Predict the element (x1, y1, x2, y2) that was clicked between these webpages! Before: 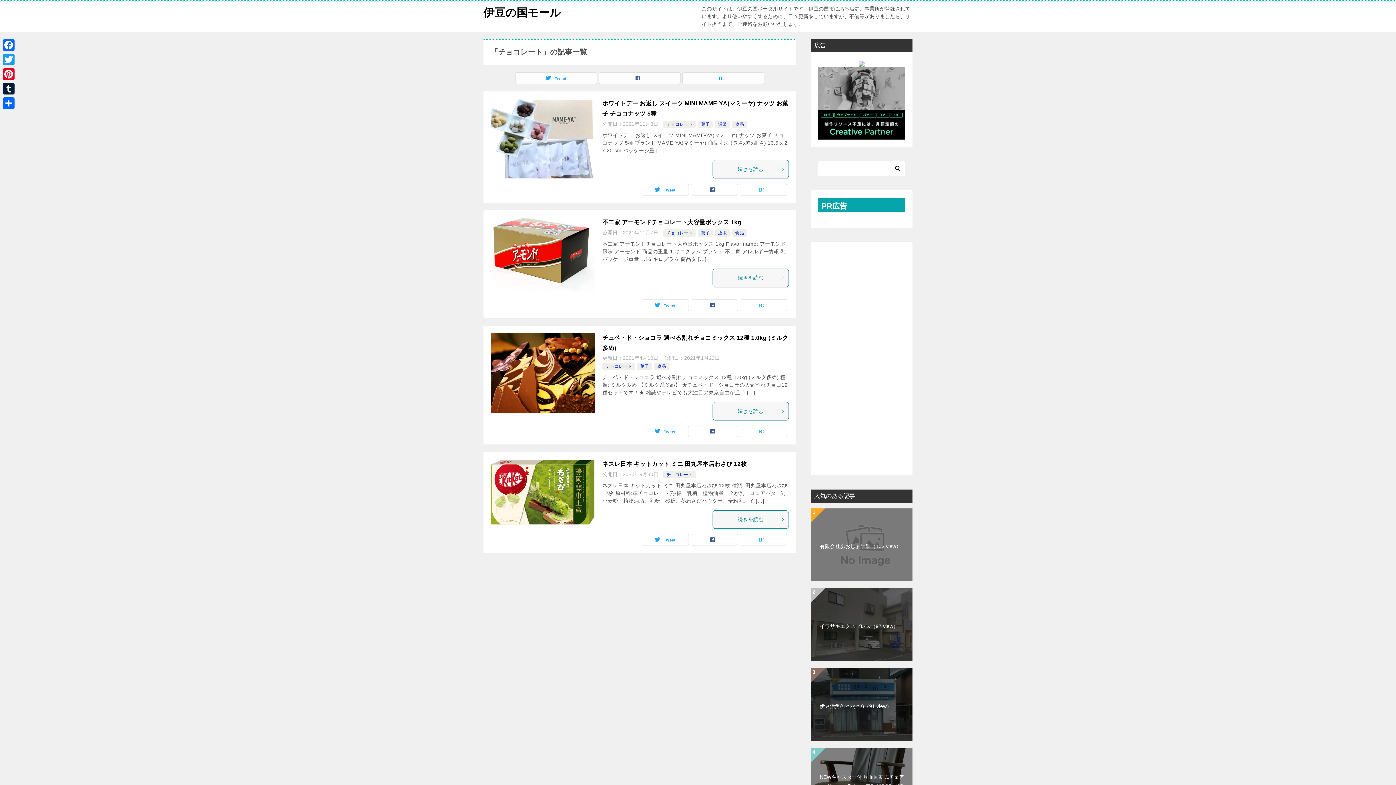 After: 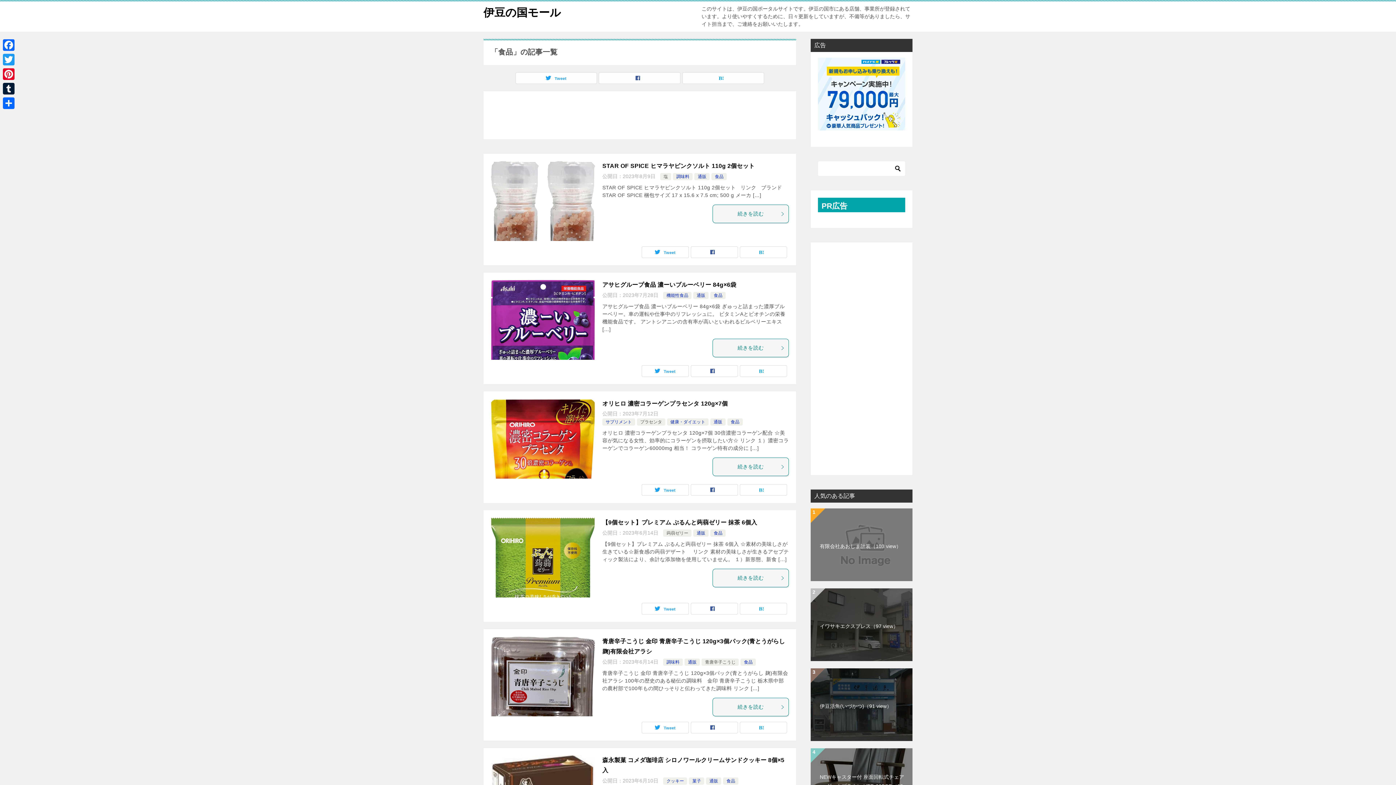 Action: label: 食品 bbox: (657, 364, 666, 369)